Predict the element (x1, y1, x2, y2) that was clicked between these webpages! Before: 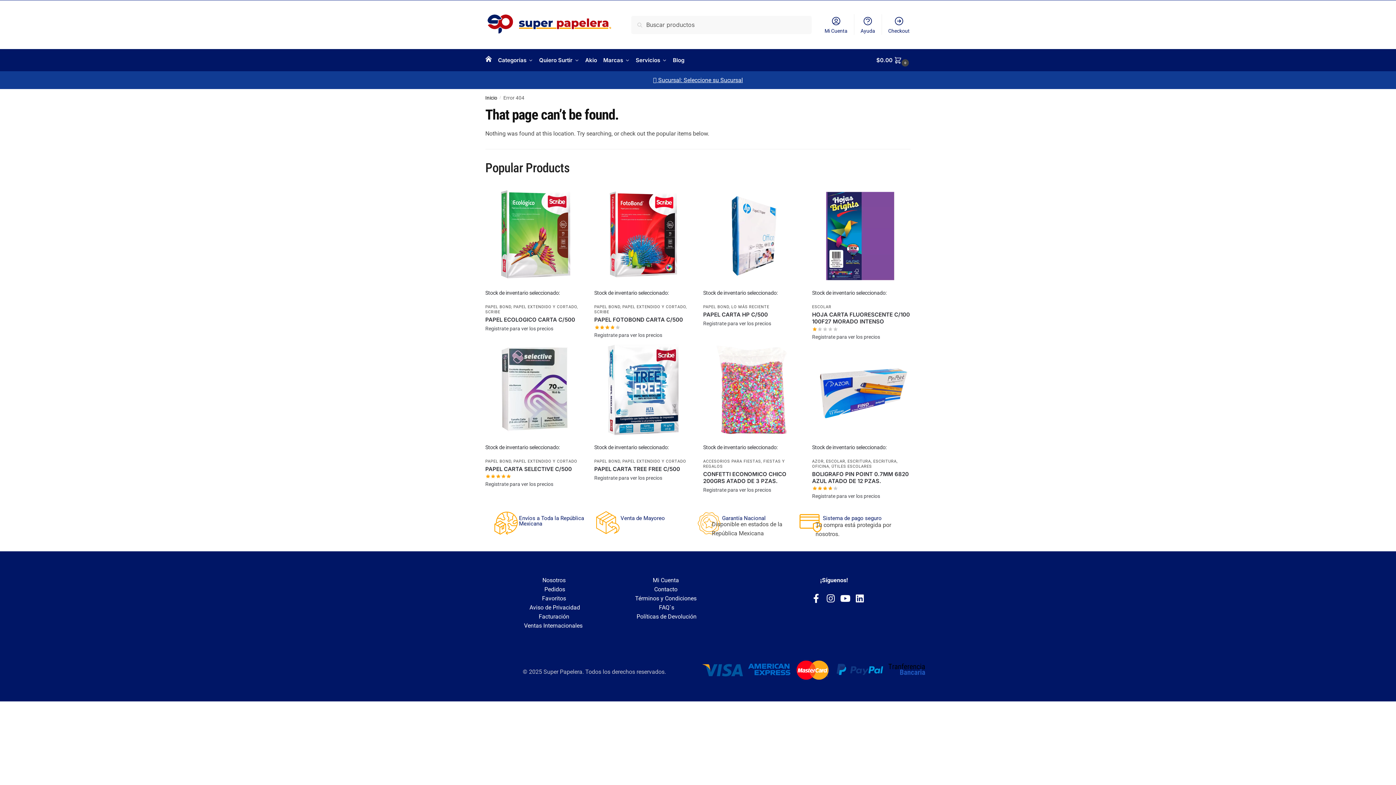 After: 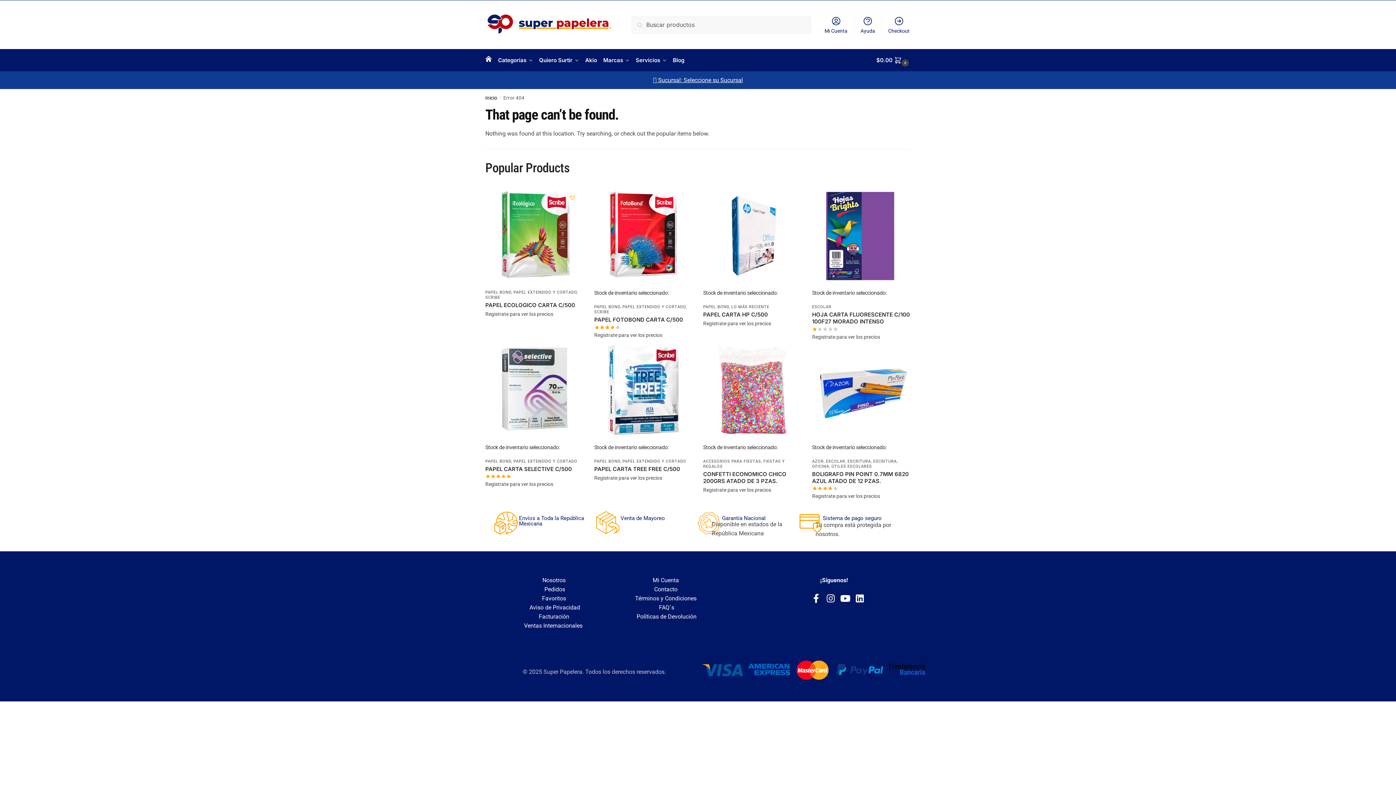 Action: label: Wishlist bbox: (567, 192, 578, 203)